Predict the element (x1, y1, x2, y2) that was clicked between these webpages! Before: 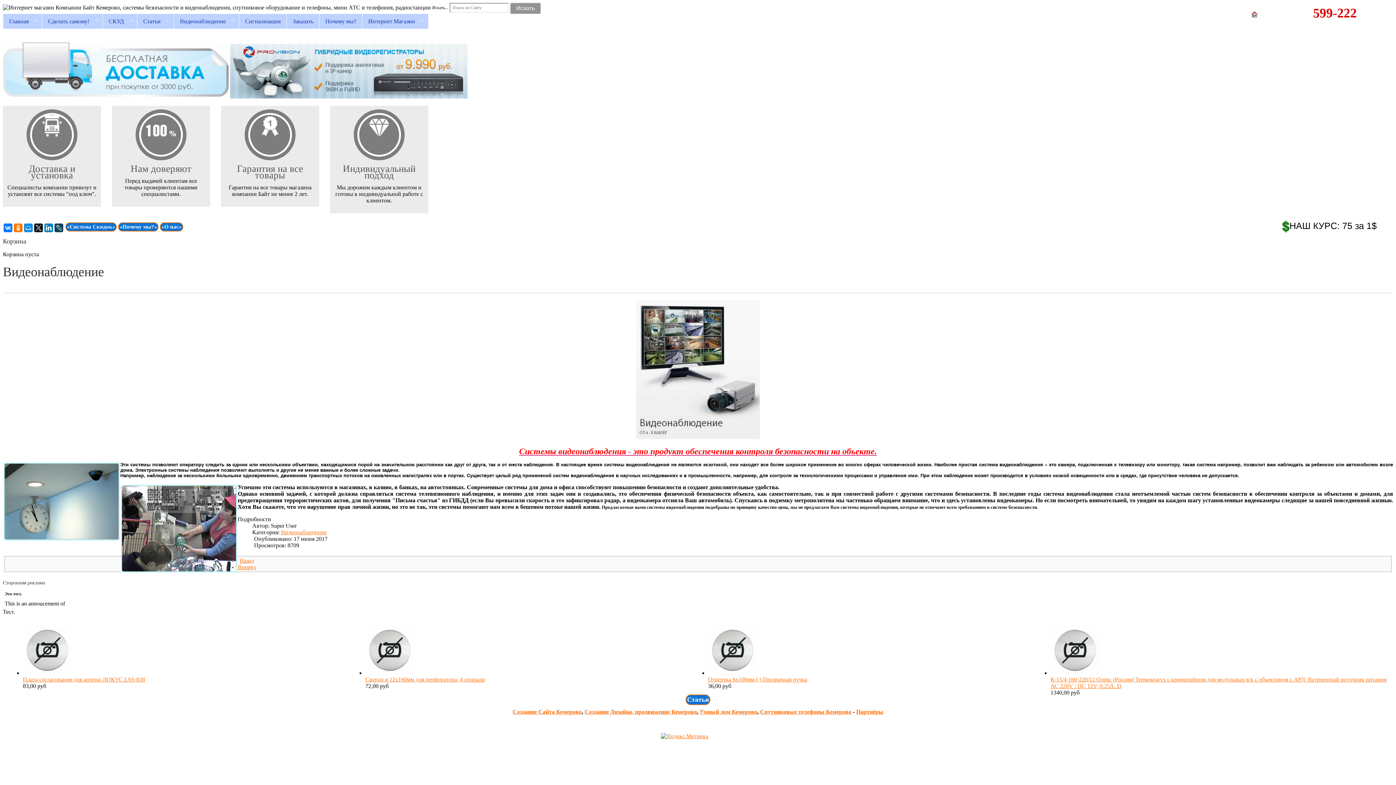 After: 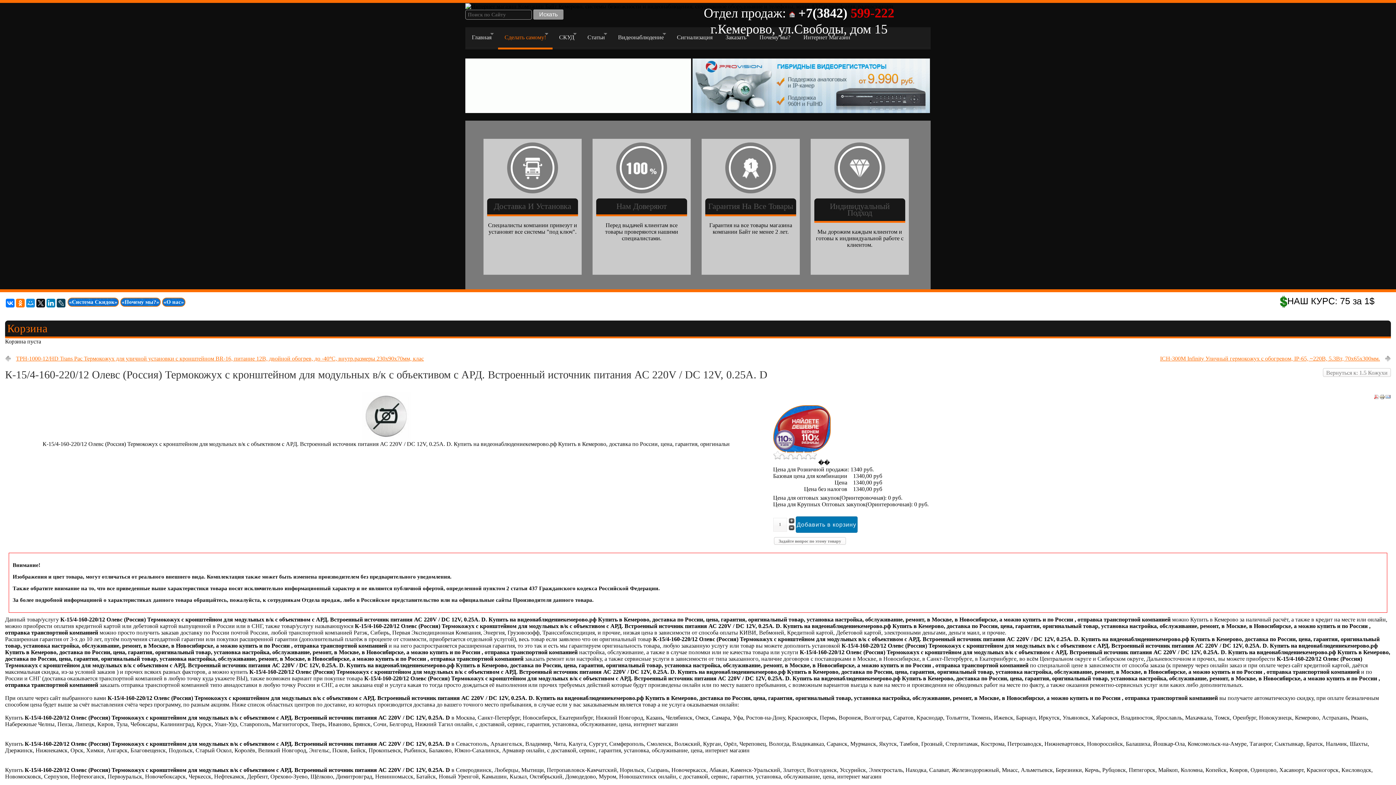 Action: bbox: (1050, 670, 1099, 676)